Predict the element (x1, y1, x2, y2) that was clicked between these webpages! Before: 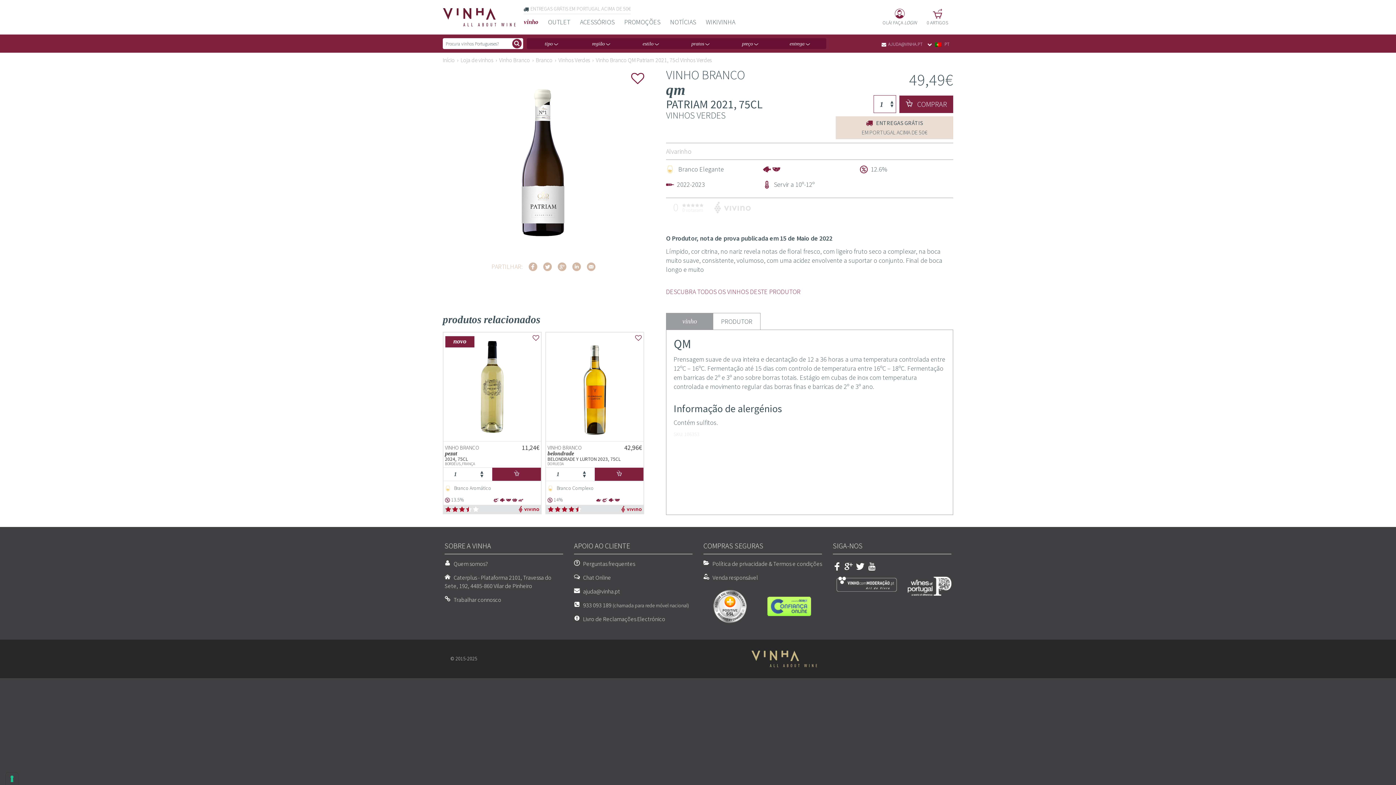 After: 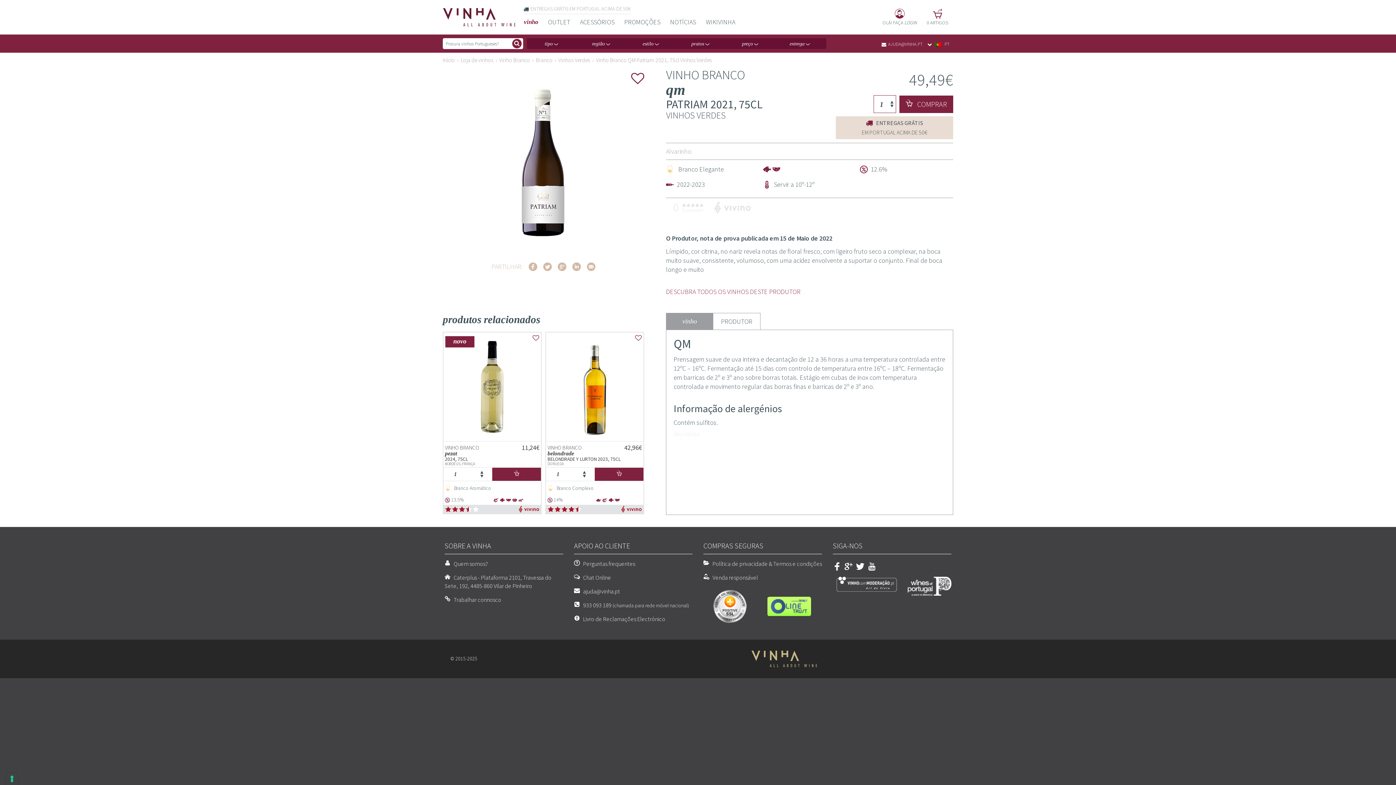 Action: bbox: (742, 40, 758, 46) label: preço 